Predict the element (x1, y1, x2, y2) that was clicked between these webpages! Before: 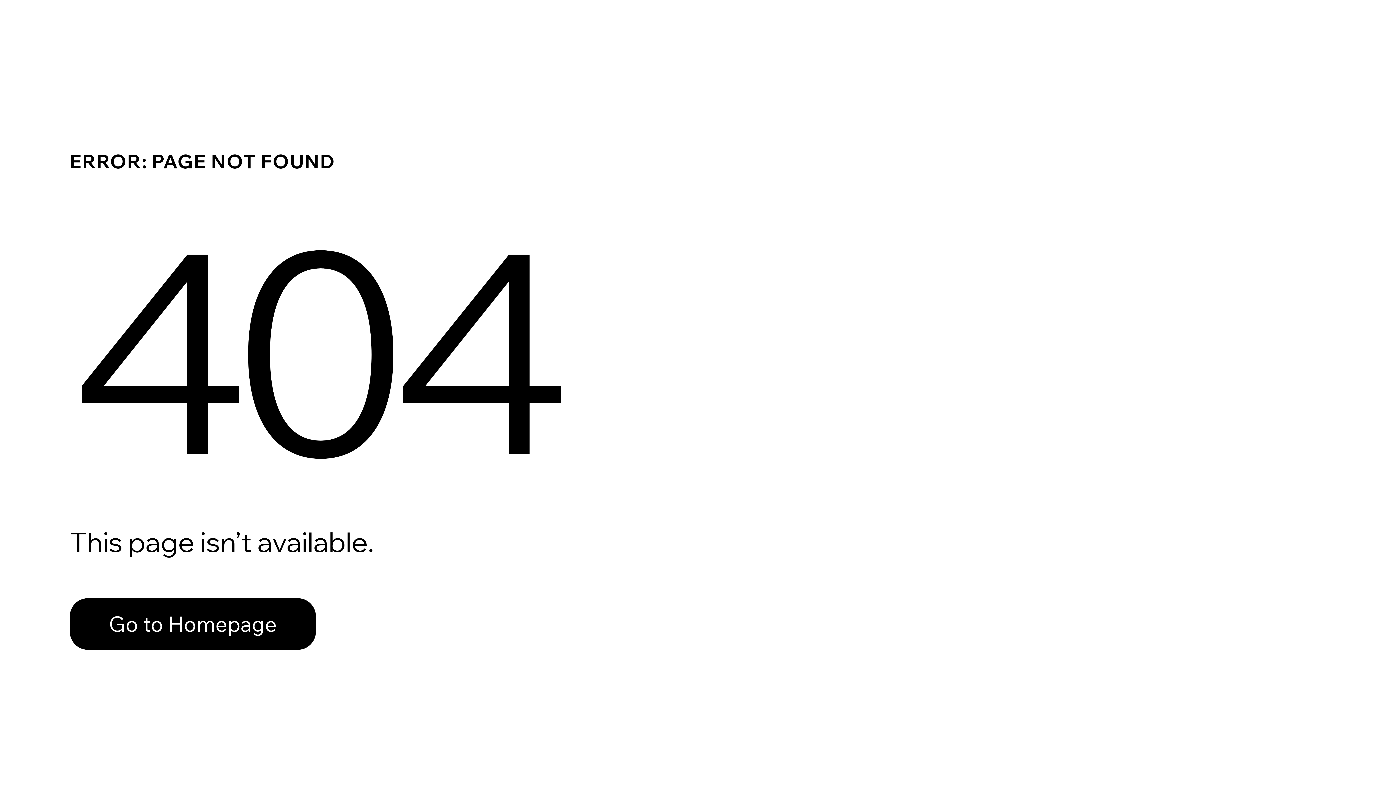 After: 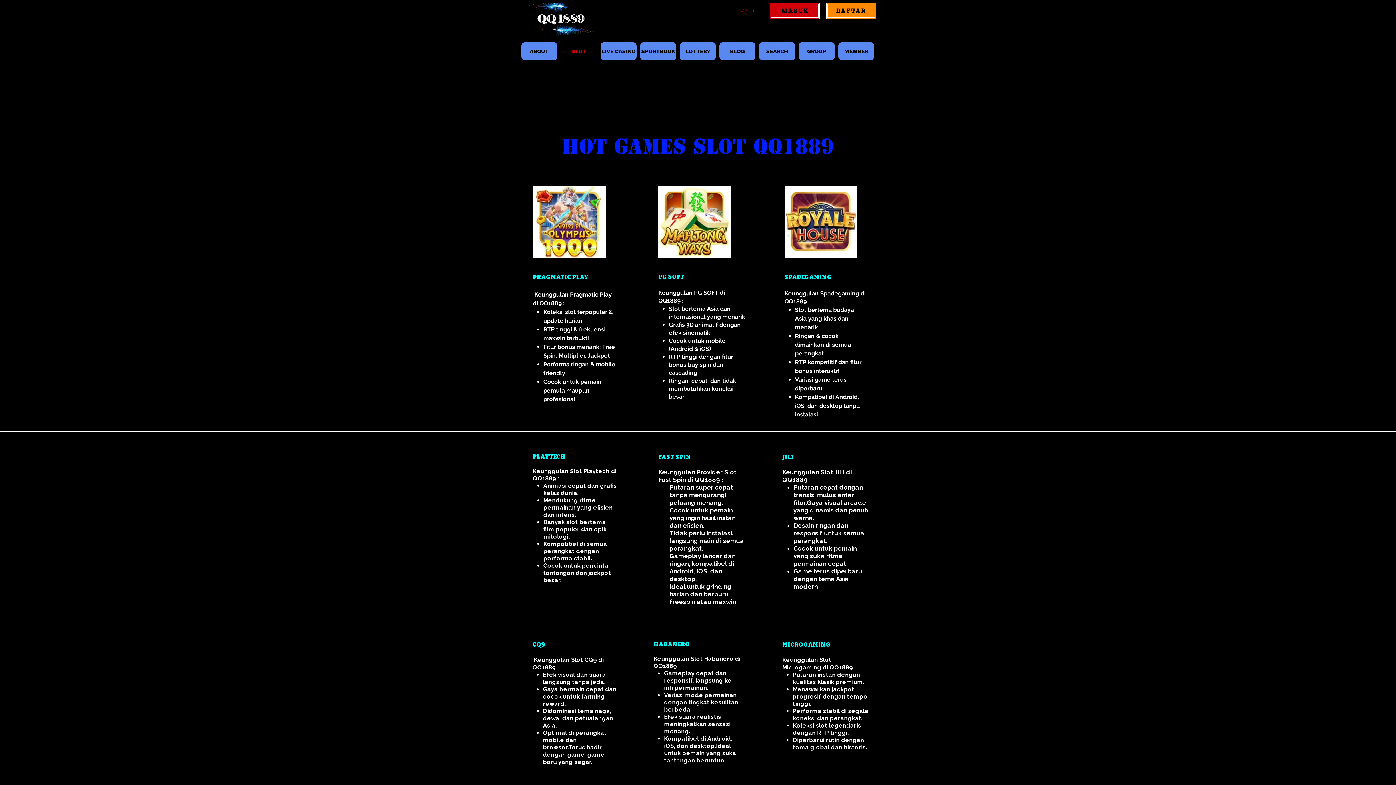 Action: bbox: (69, 582, 768, 659) label: Go to Homepage